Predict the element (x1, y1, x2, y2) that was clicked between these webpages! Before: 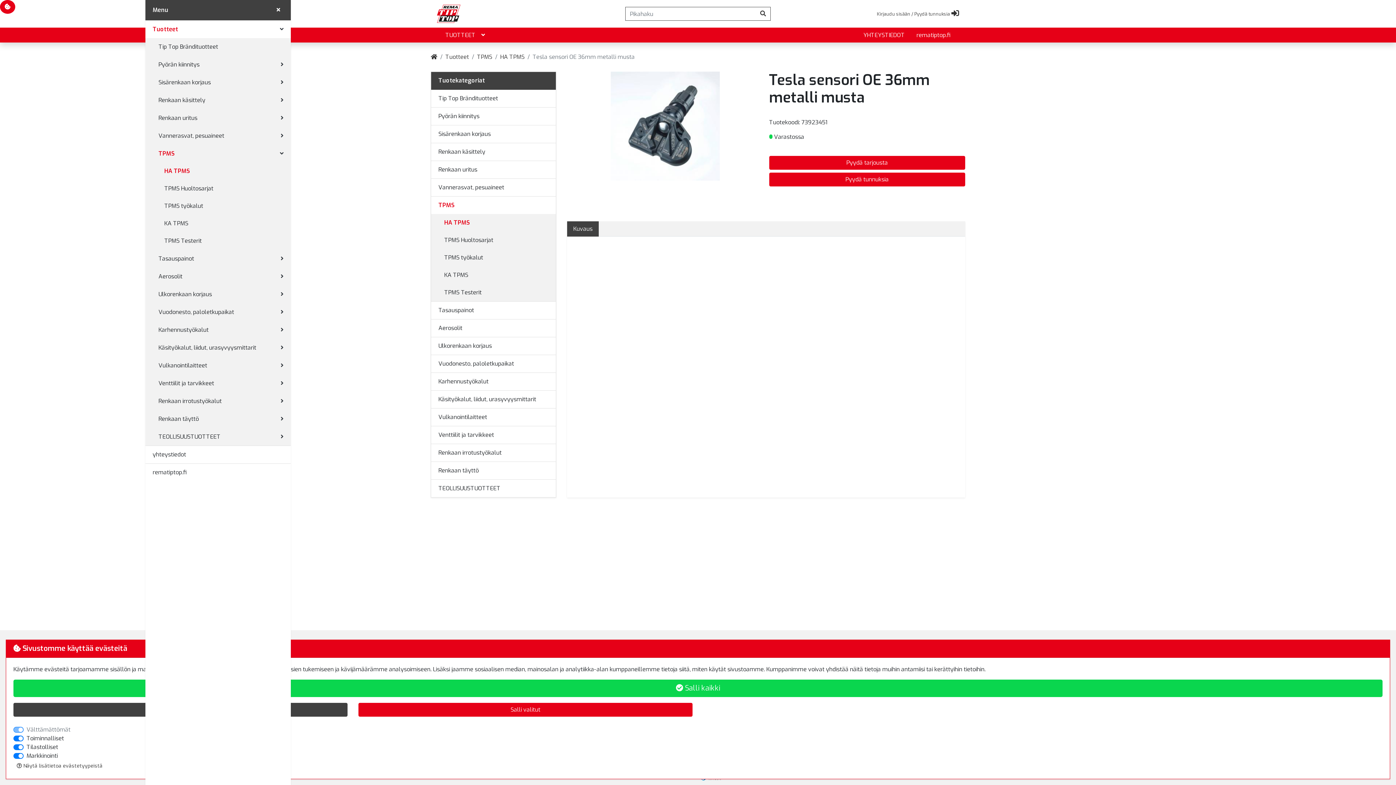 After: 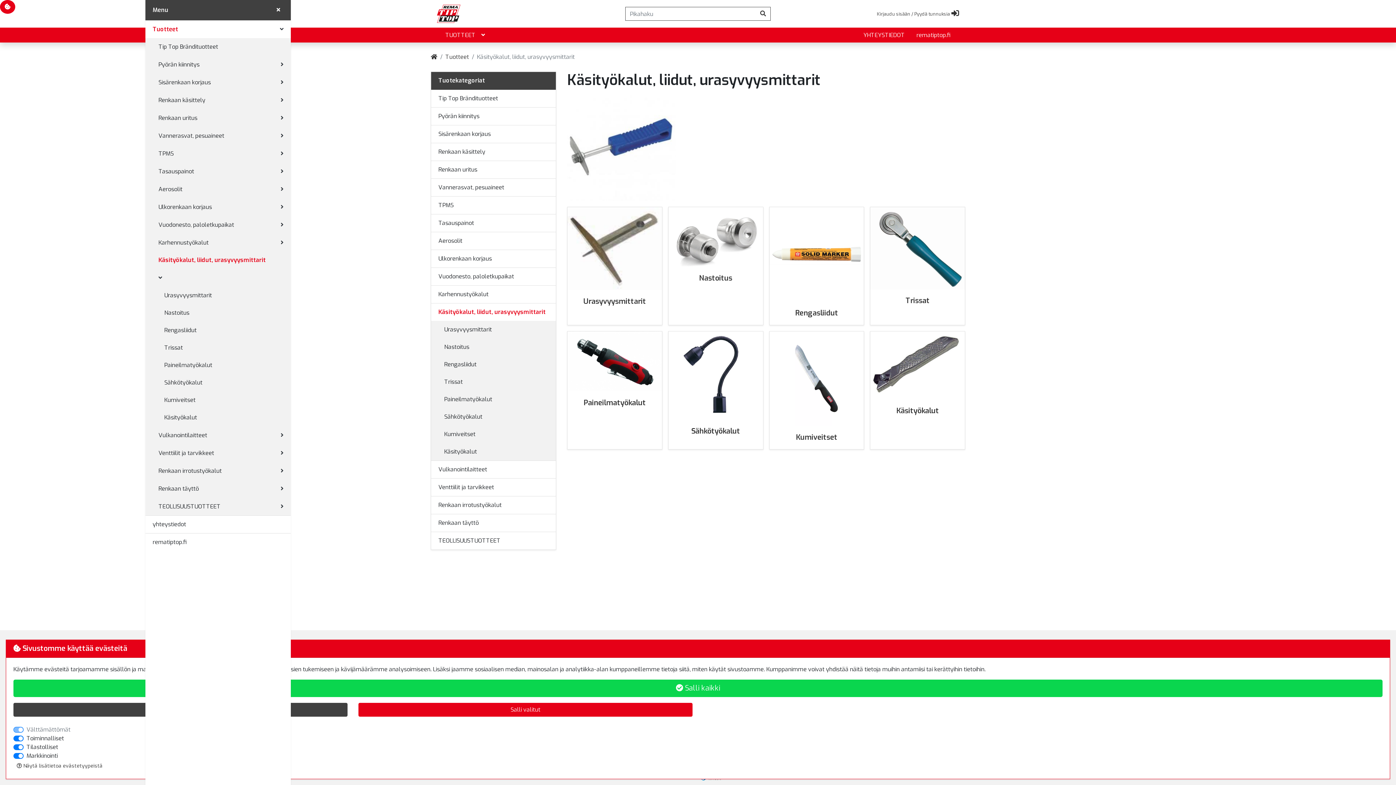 Action: label: Käsityökalut, liidut, urasyvyysmittarit bbox: (151, 338, 273, 356)